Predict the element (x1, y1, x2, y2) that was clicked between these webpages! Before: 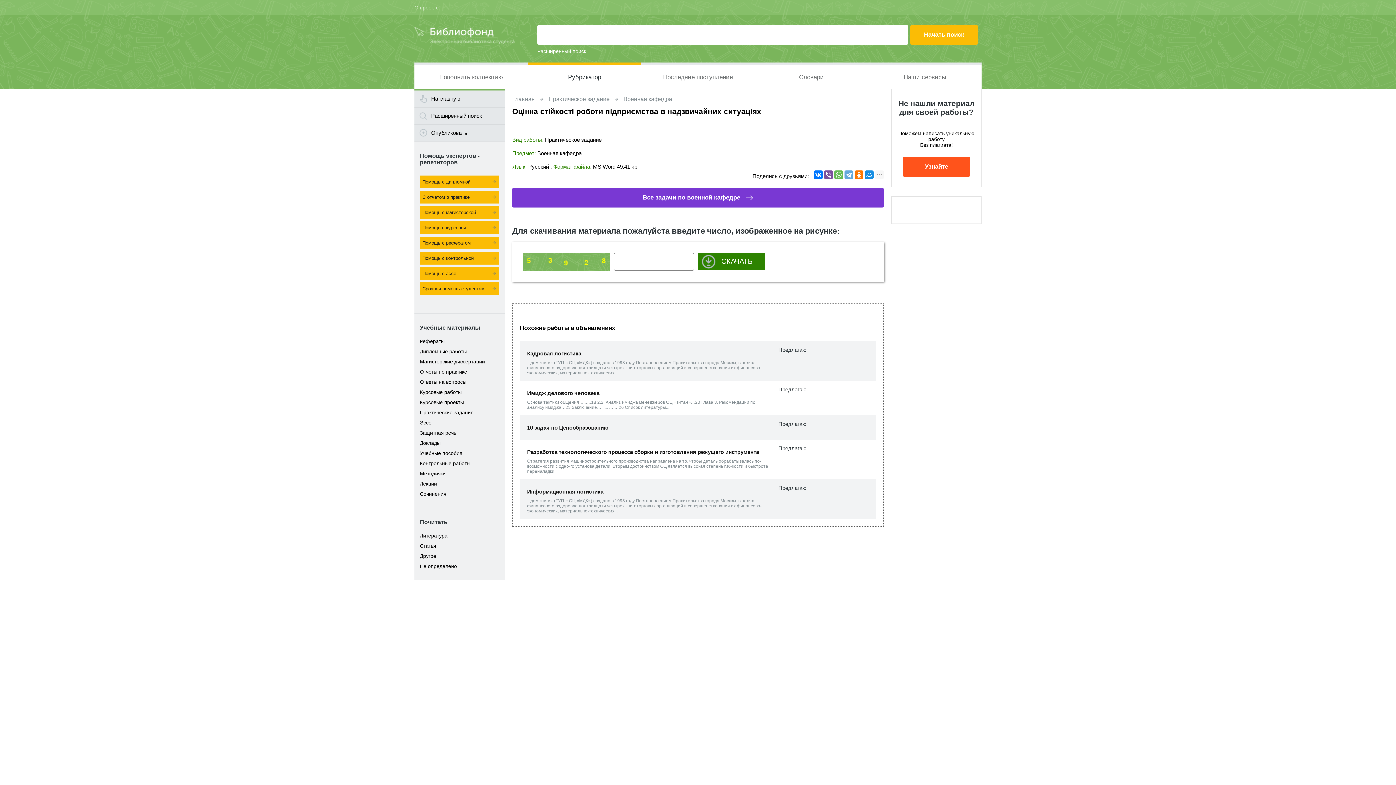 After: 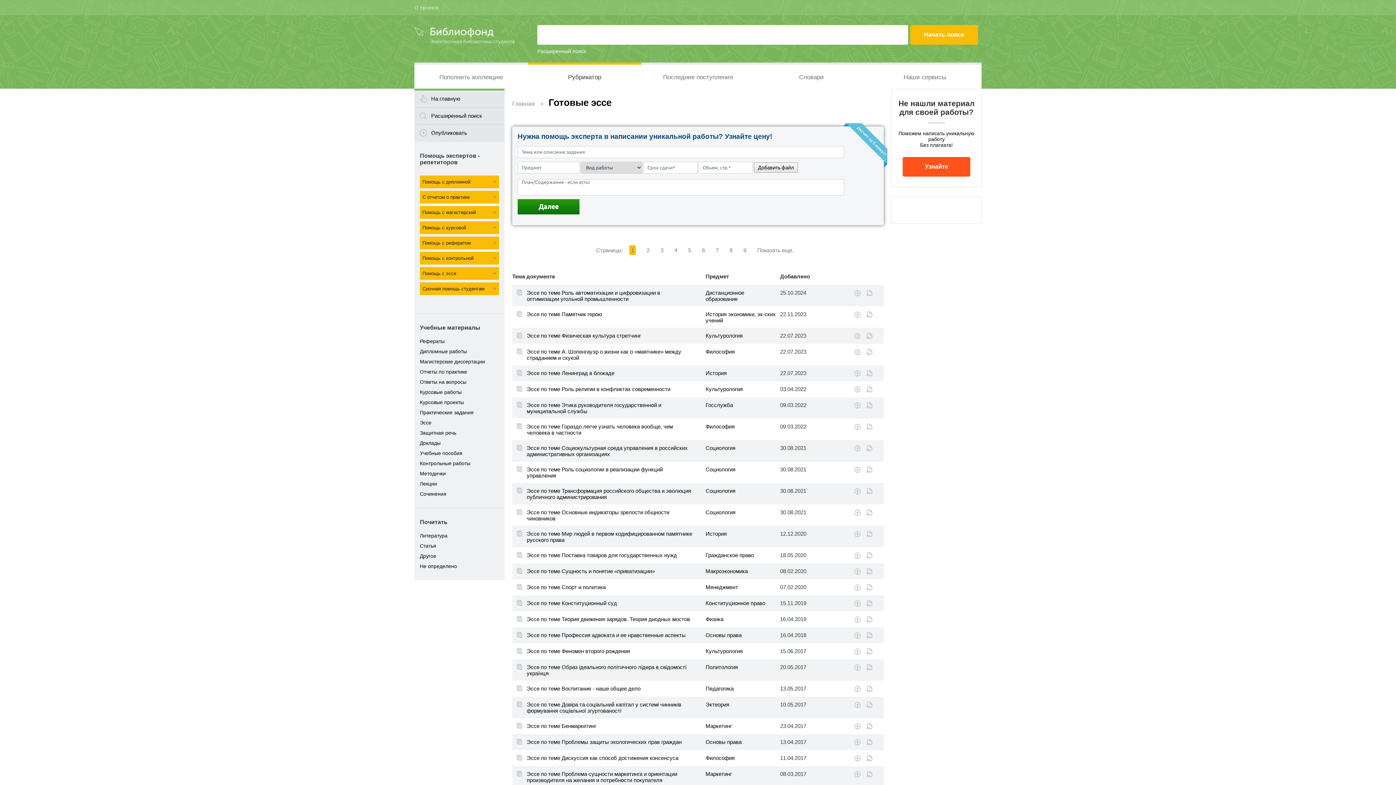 Action: label: Эссе bbox: (420, 420, 431, 425)